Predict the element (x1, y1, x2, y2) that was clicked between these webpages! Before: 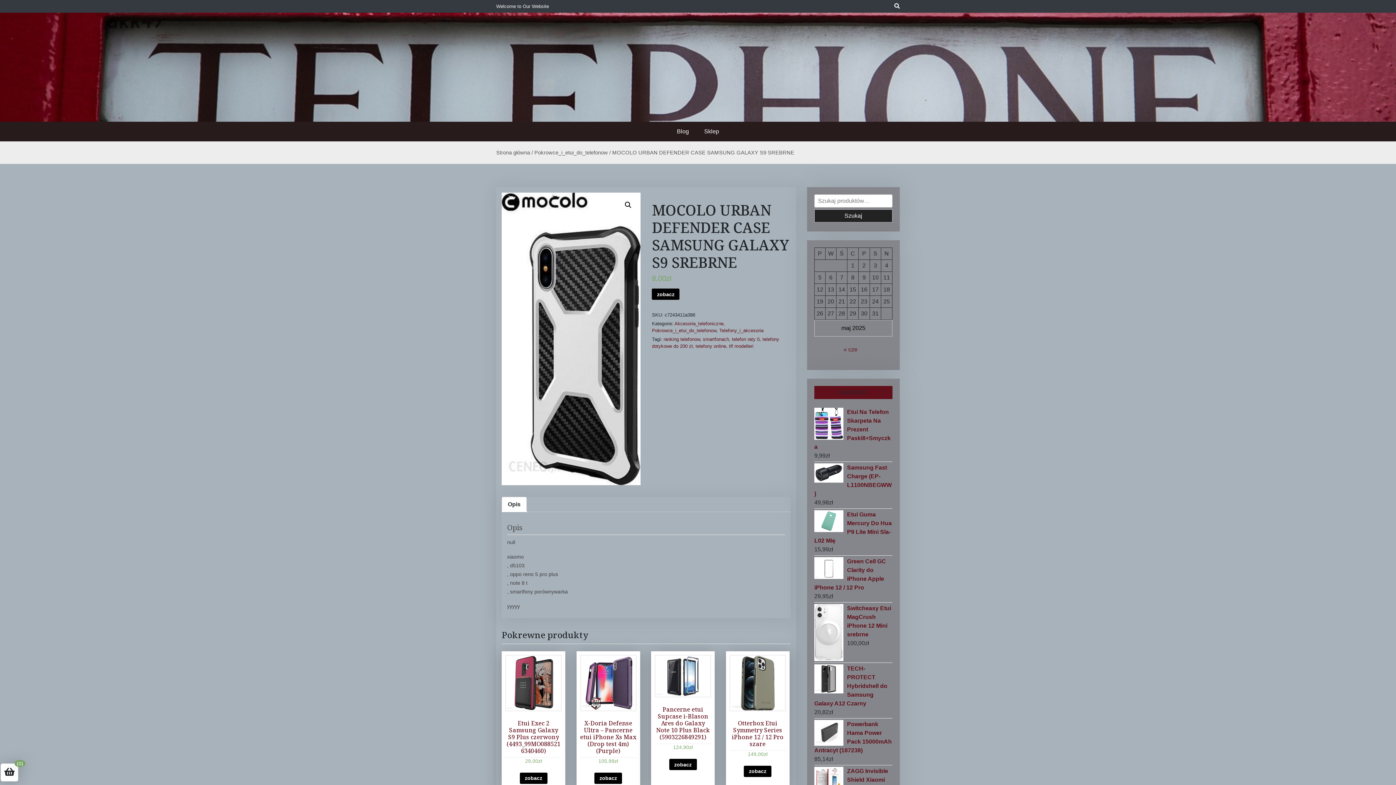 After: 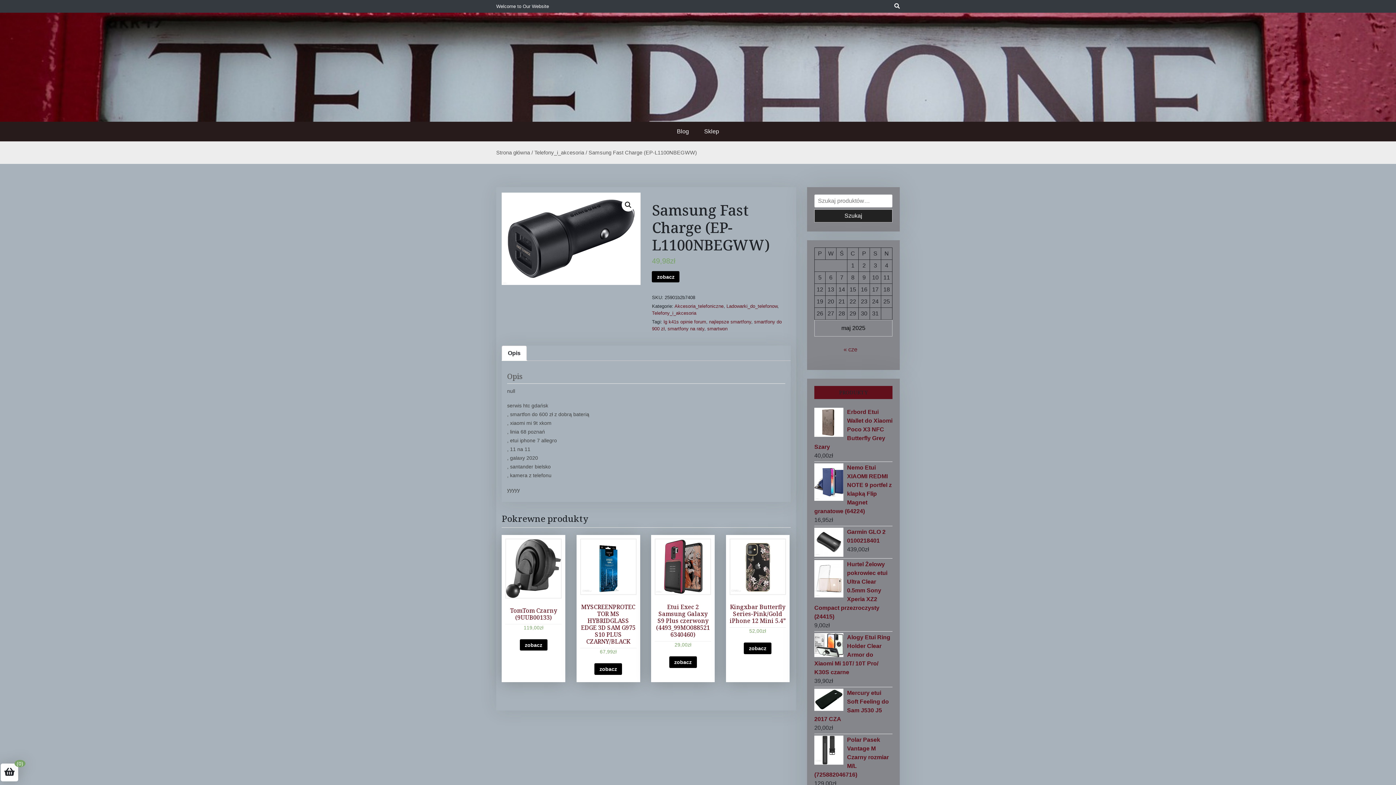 Action: bbox: (814, 463, 892, 498) label: Samsung Fast Charge (EP-L1100NBEGWW)